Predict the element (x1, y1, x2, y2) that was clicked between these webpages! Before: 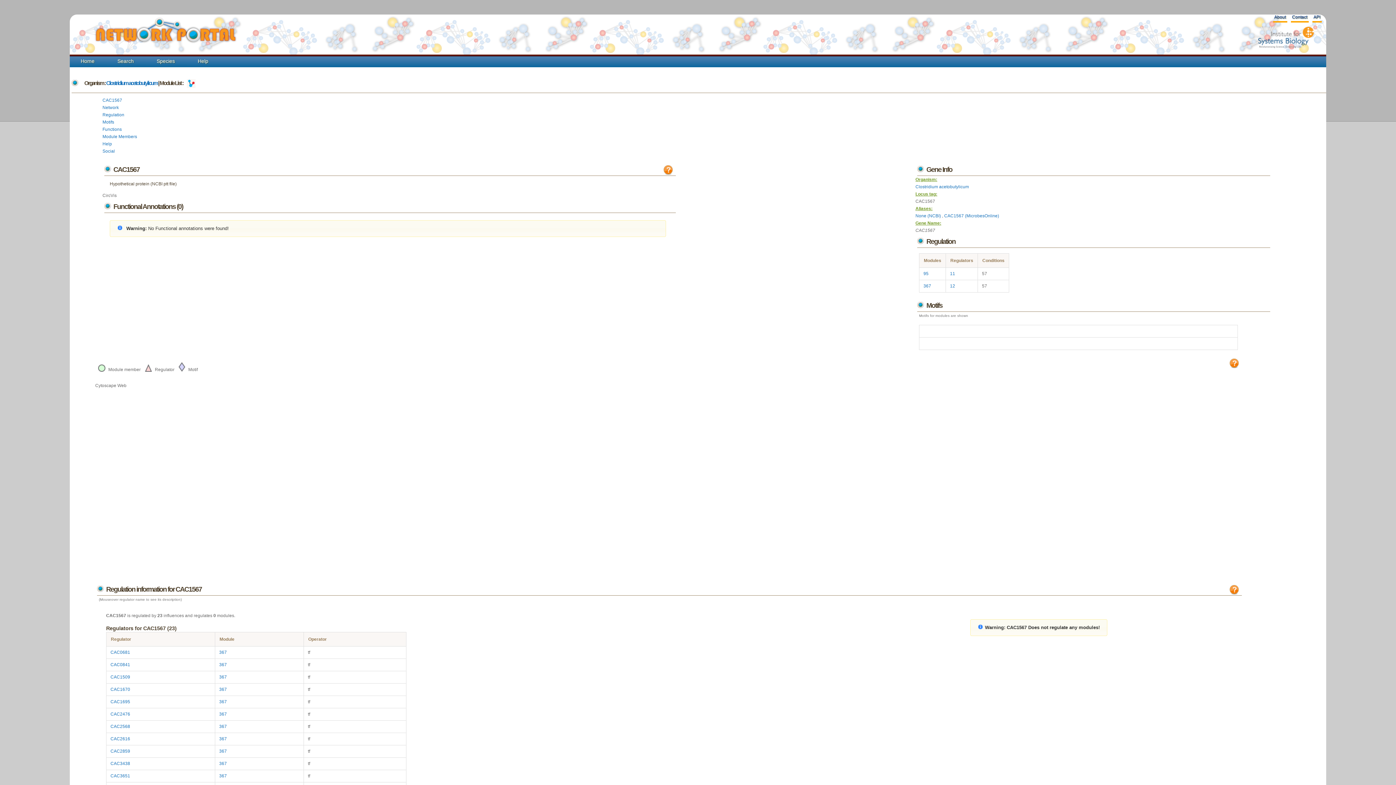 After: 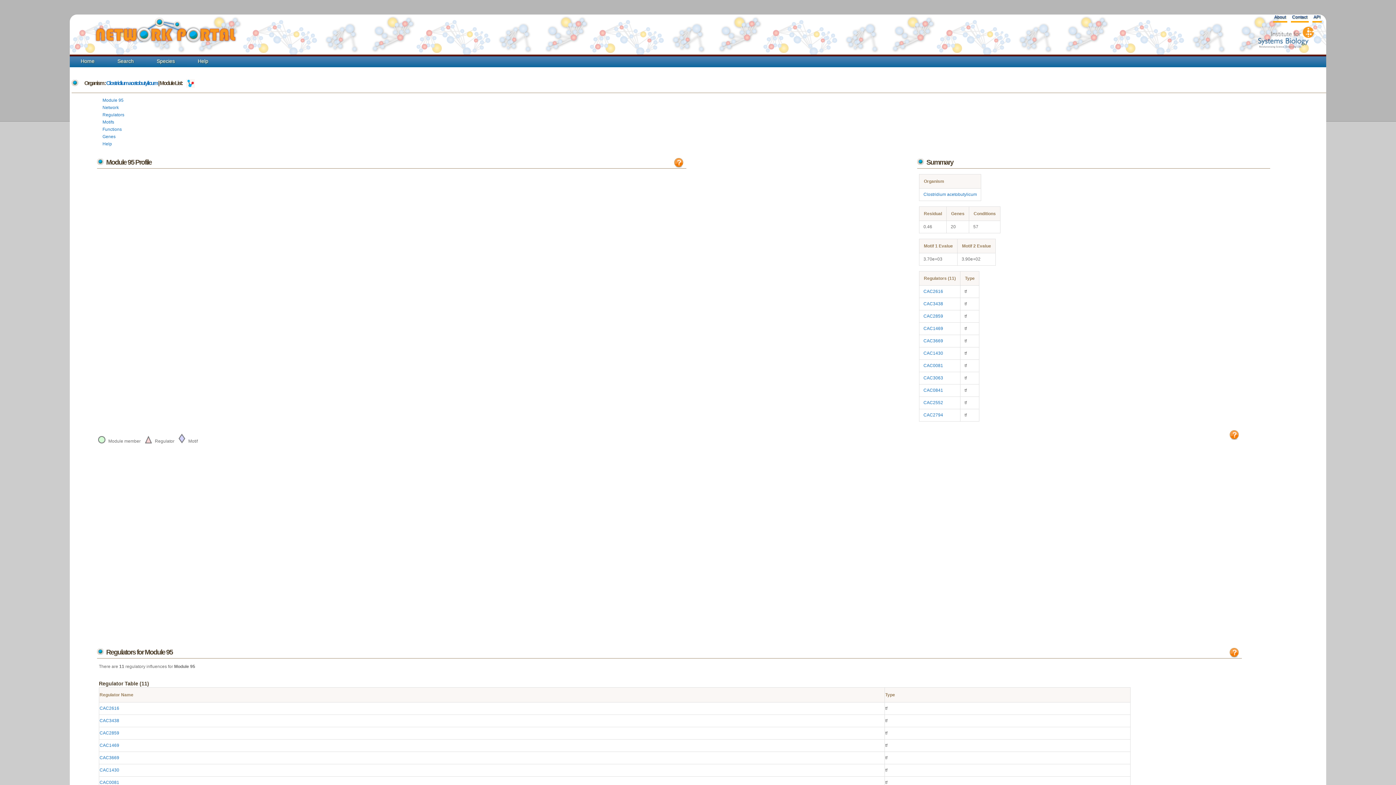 Action: bbox: (923, 271, 928, 276) label: 95